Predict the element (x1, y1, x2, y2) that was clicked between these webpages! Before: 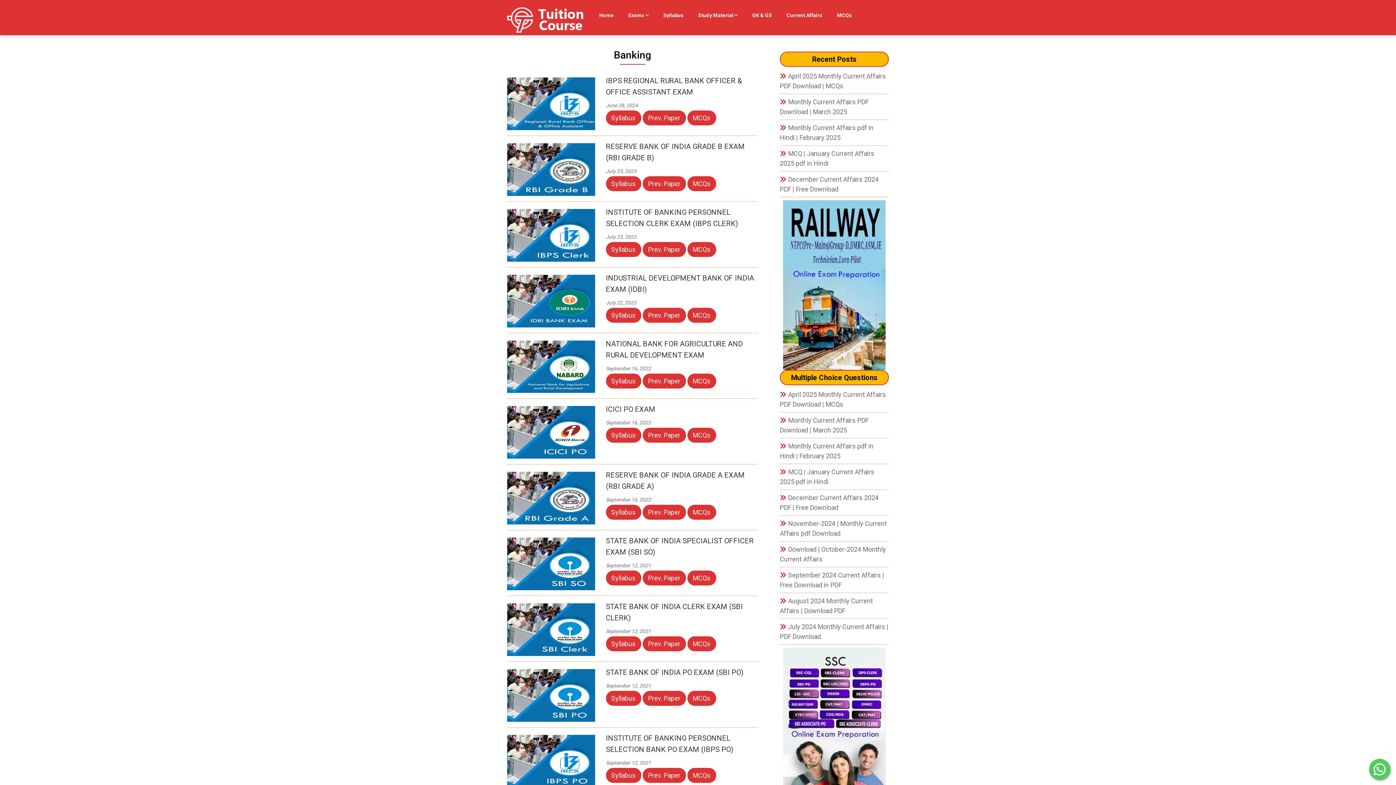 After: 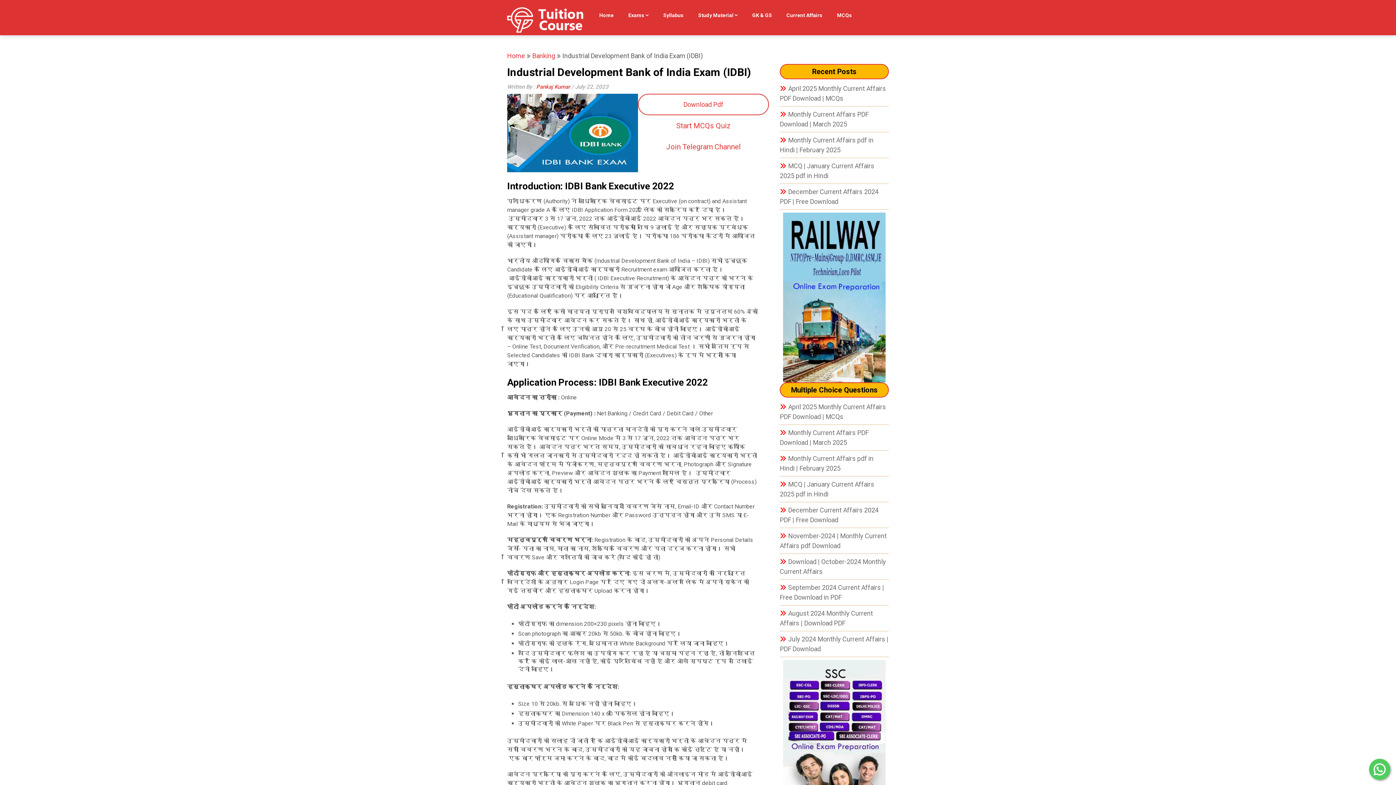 Action: bbox: (507, 272, 595, 327)